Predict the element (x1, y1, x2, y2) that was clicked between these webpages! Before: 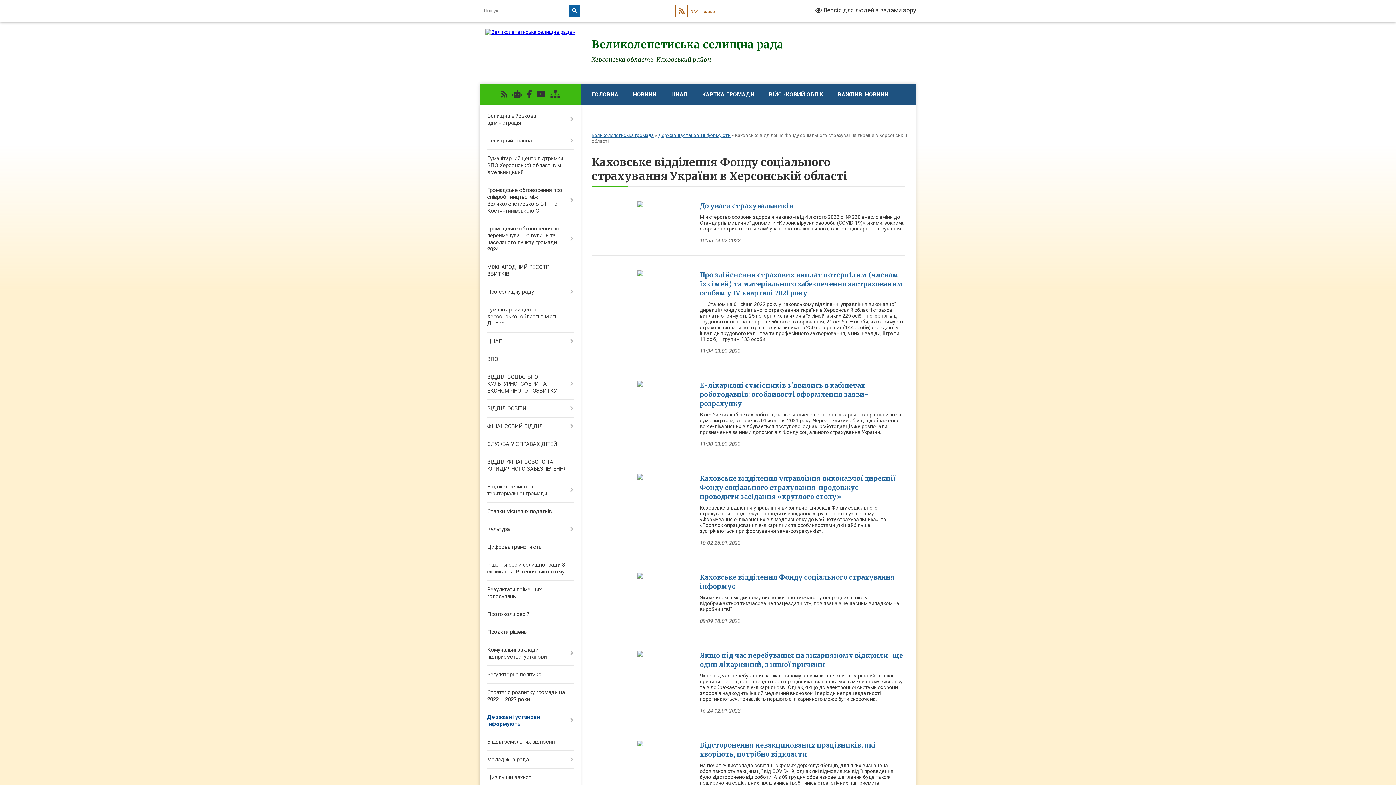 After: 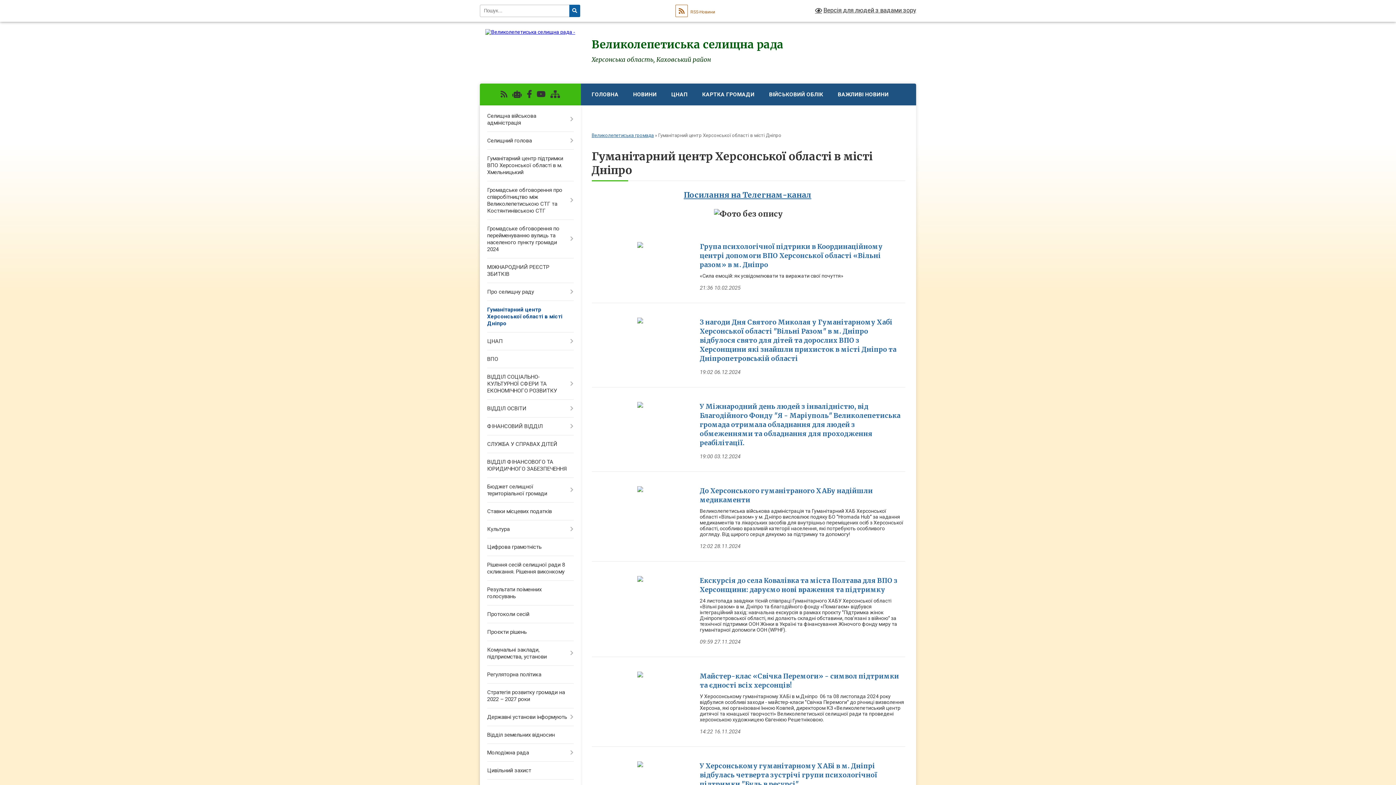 Action: label: Гуманітарний центр Херсонської області в місті Дніпро bbox: (480, 301, 580, 332)